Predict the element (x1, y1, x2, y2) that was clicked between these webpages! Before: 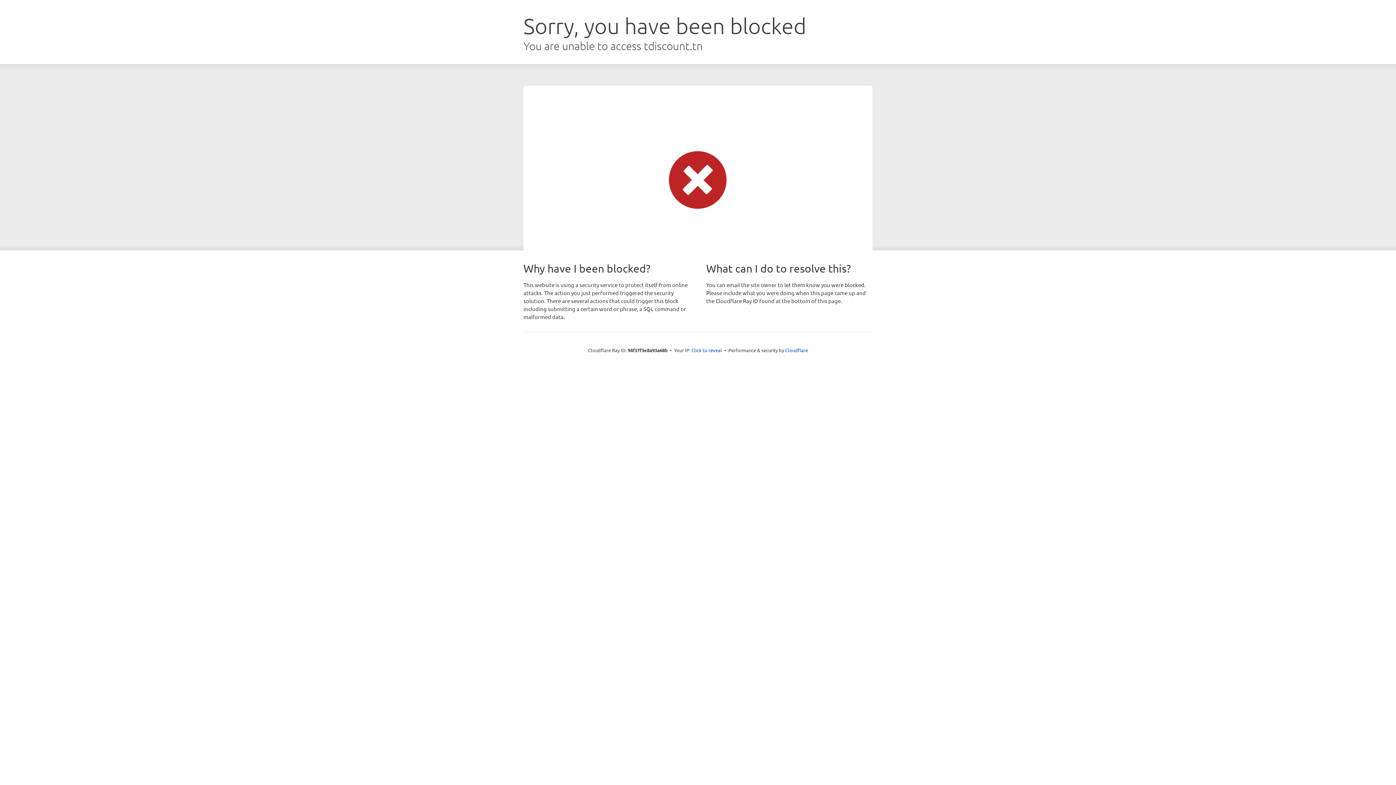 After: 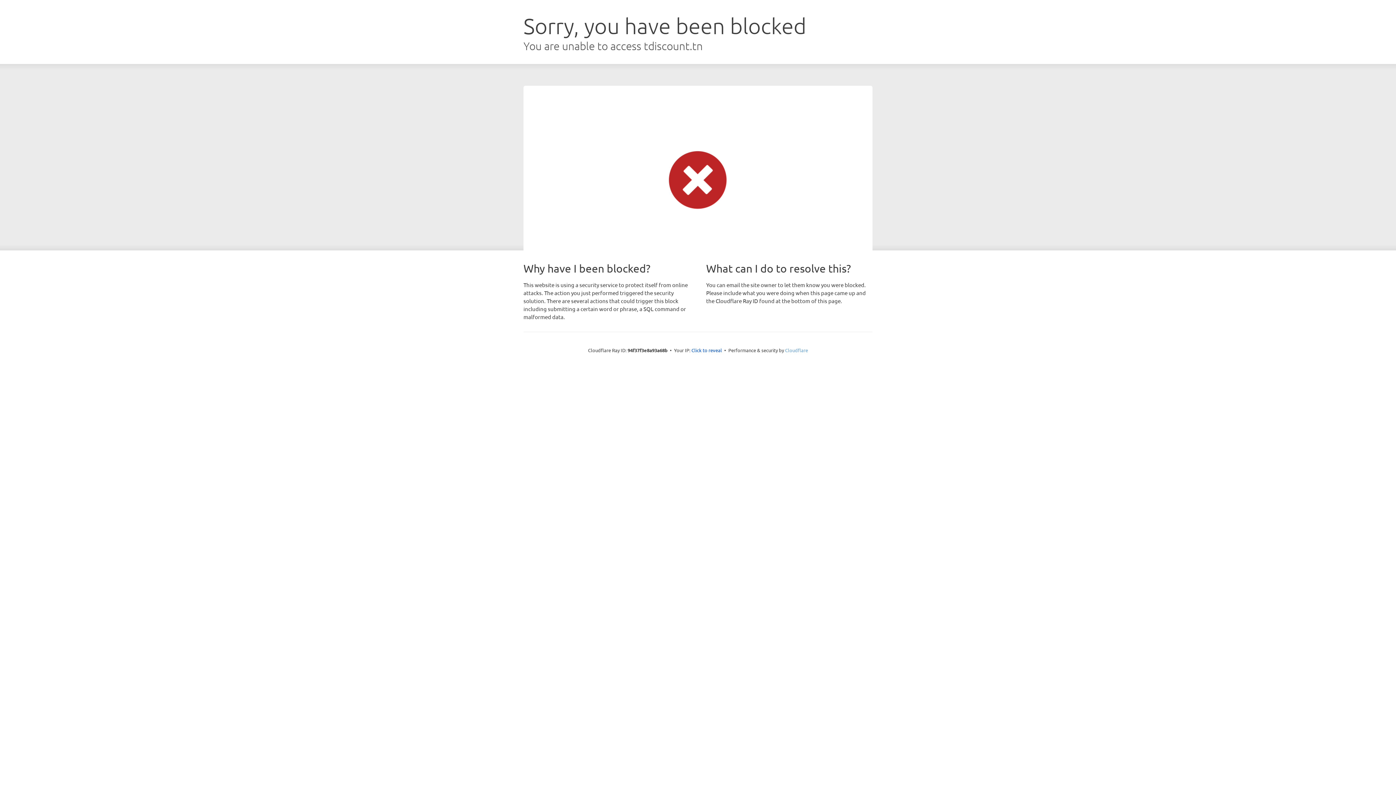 Action: label: Cloudflare bbox: (785, 347, 808, 353)